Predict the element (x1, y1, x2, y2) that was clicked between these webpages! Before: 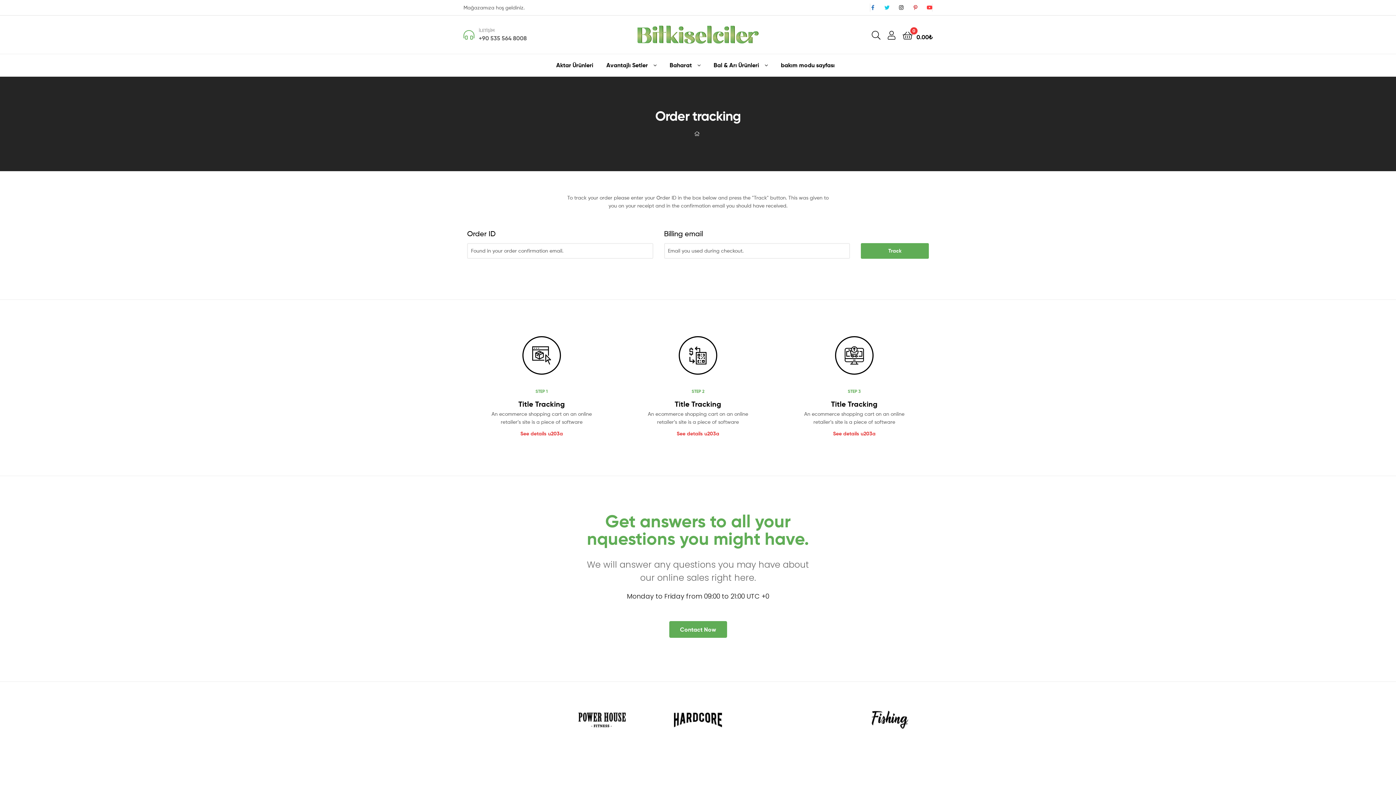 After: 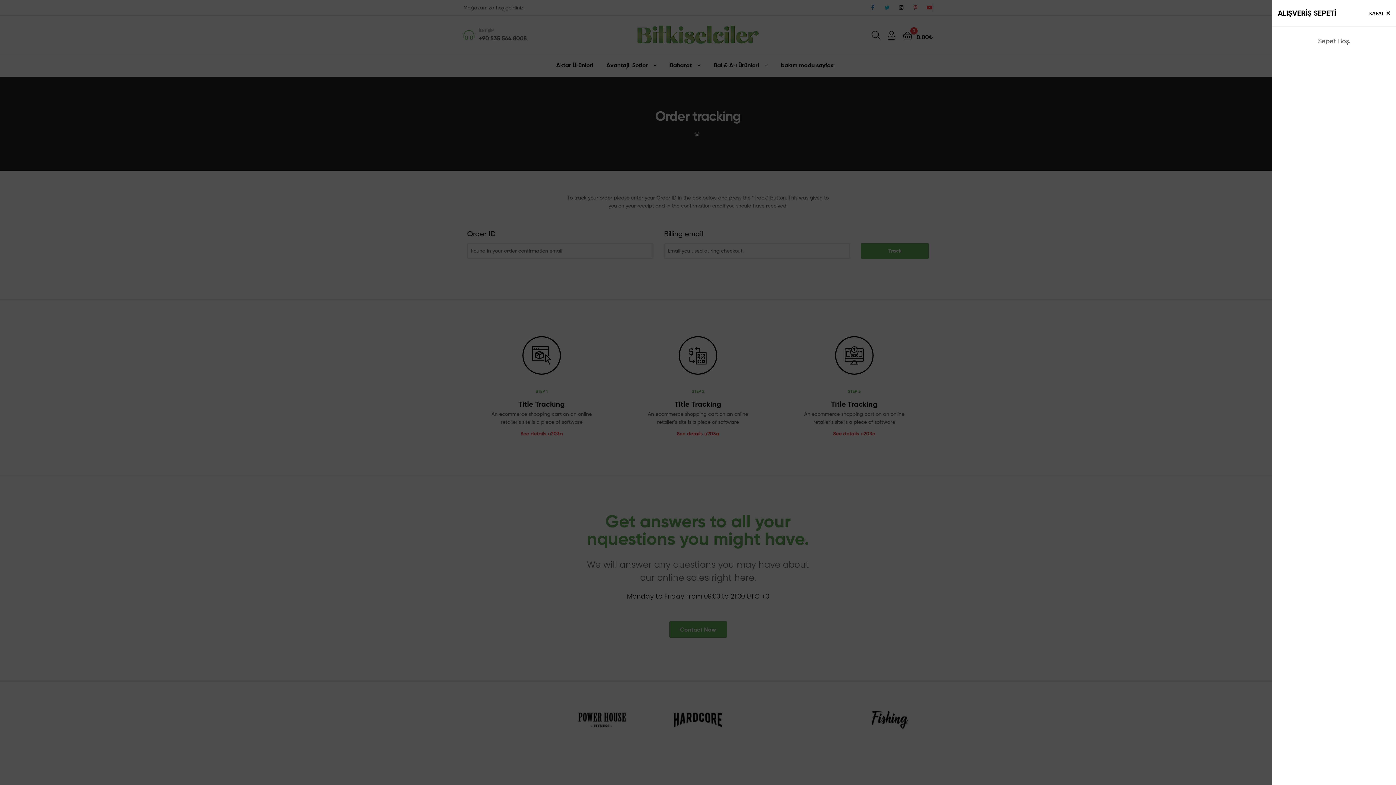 Action: bbox: (902, 27, 932, 41) label:  
0
0.00₺